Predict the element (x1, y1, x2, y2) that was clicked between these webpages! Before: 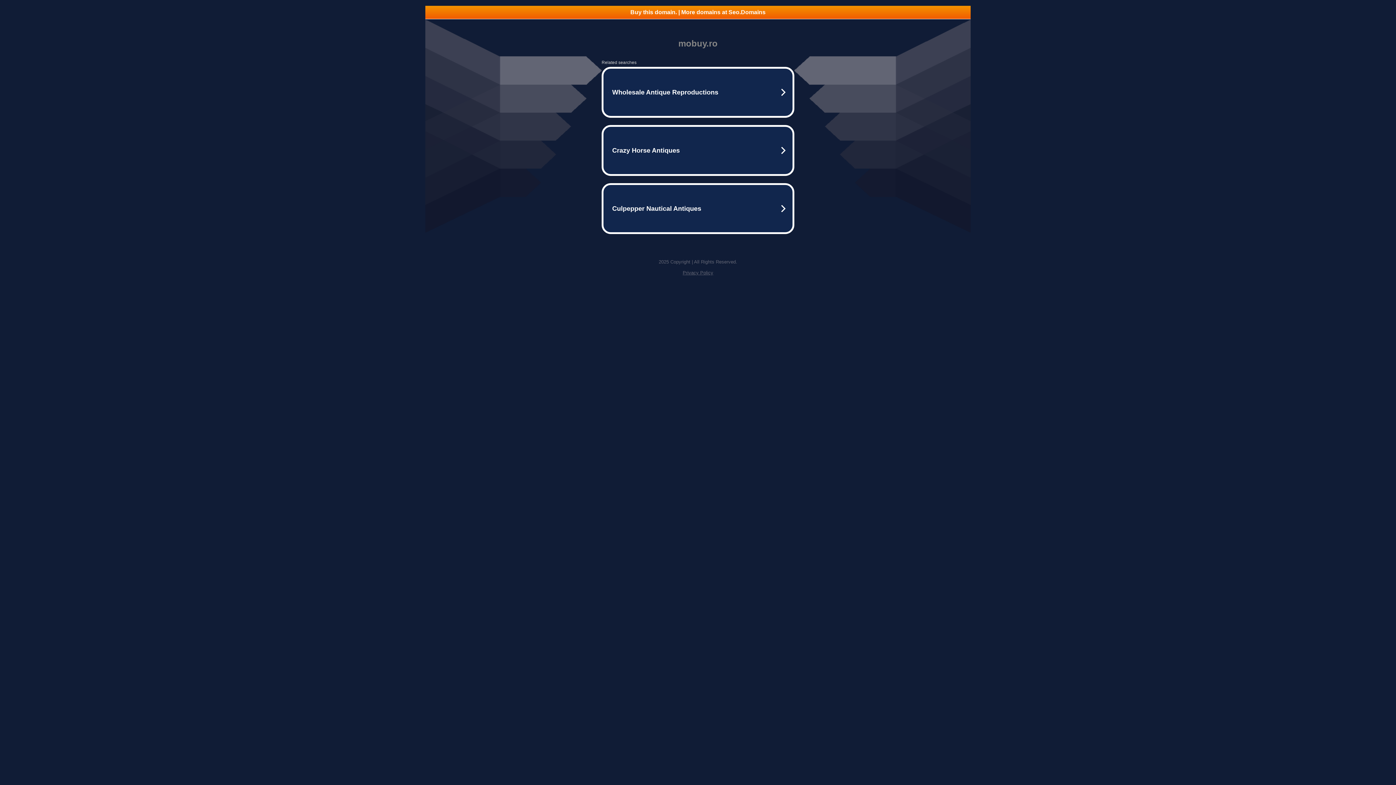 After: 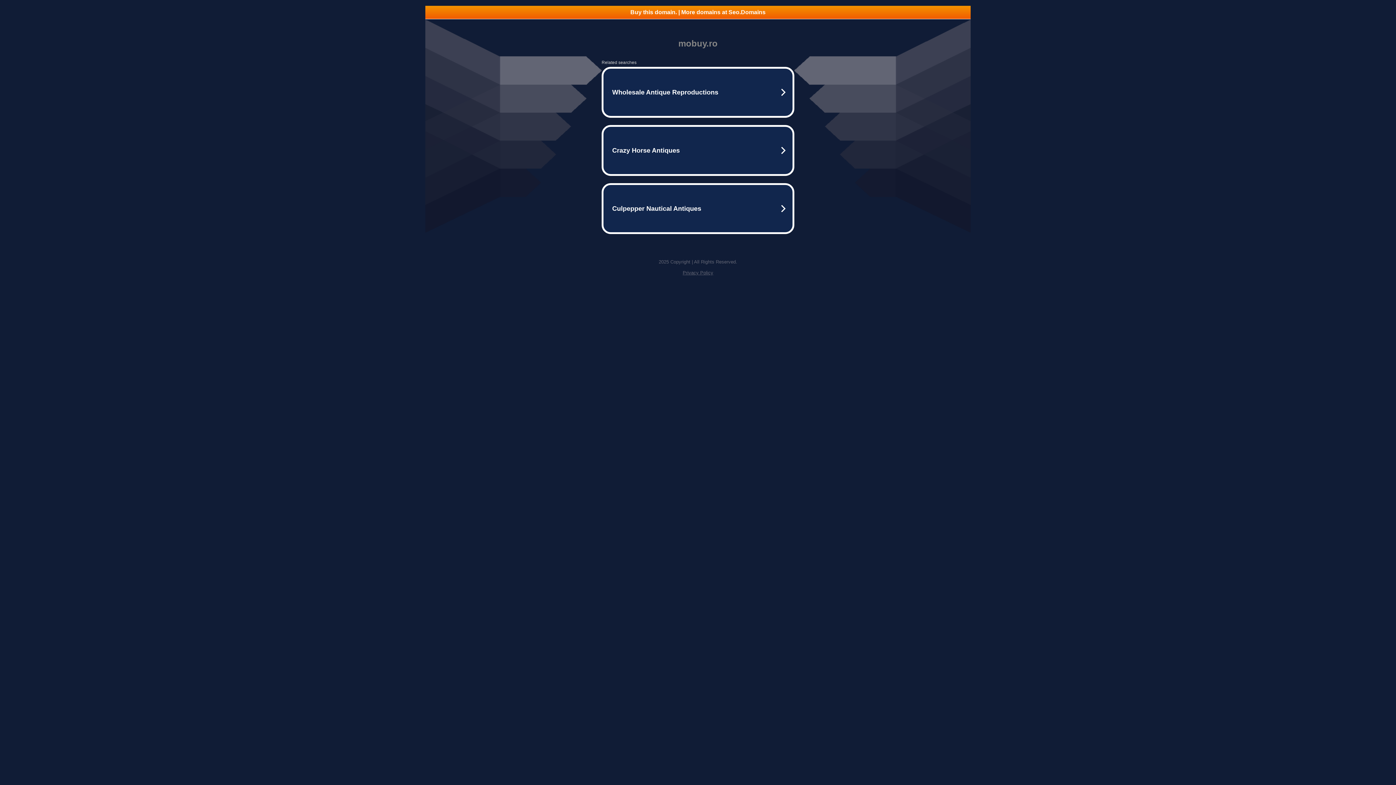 Action: bbox: (682, 270, 713, 275) label: Privacy Policy